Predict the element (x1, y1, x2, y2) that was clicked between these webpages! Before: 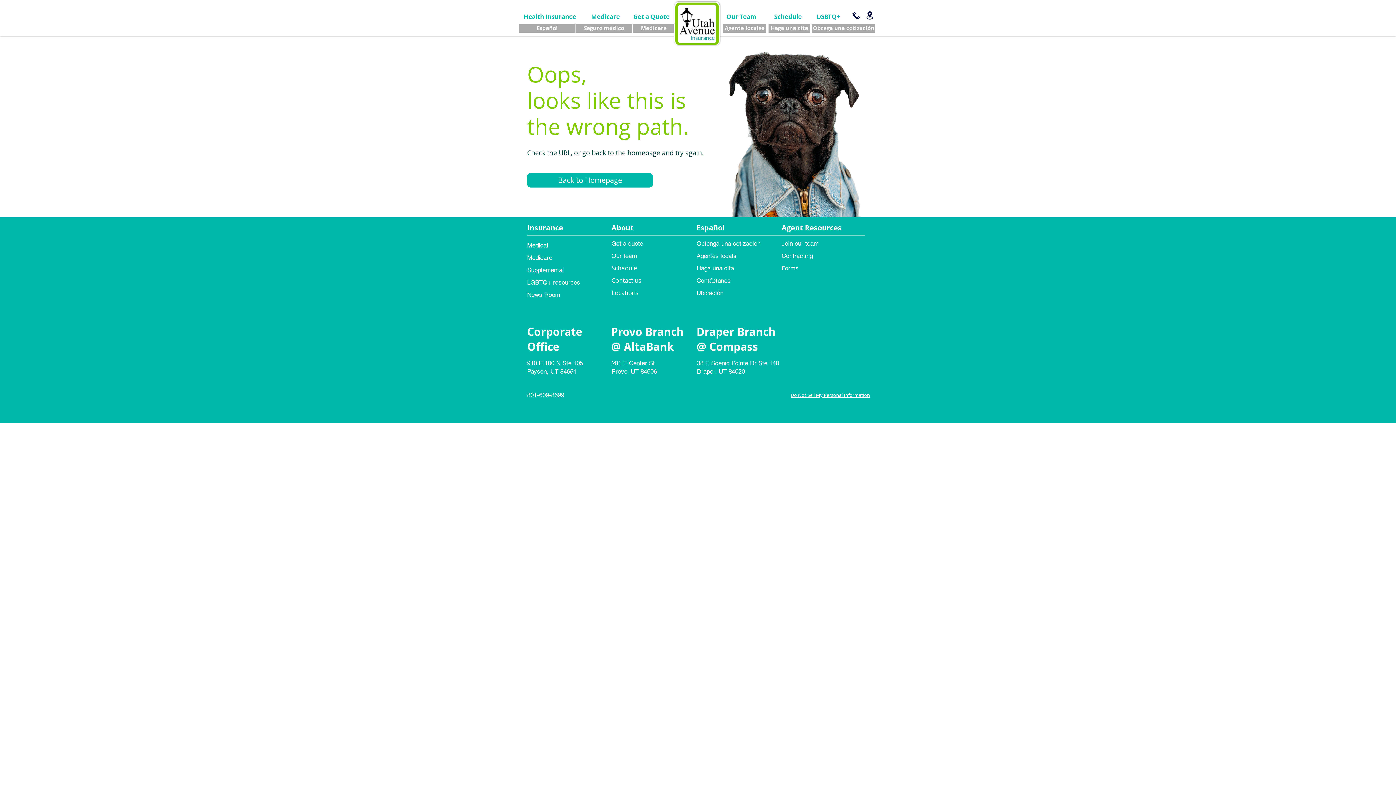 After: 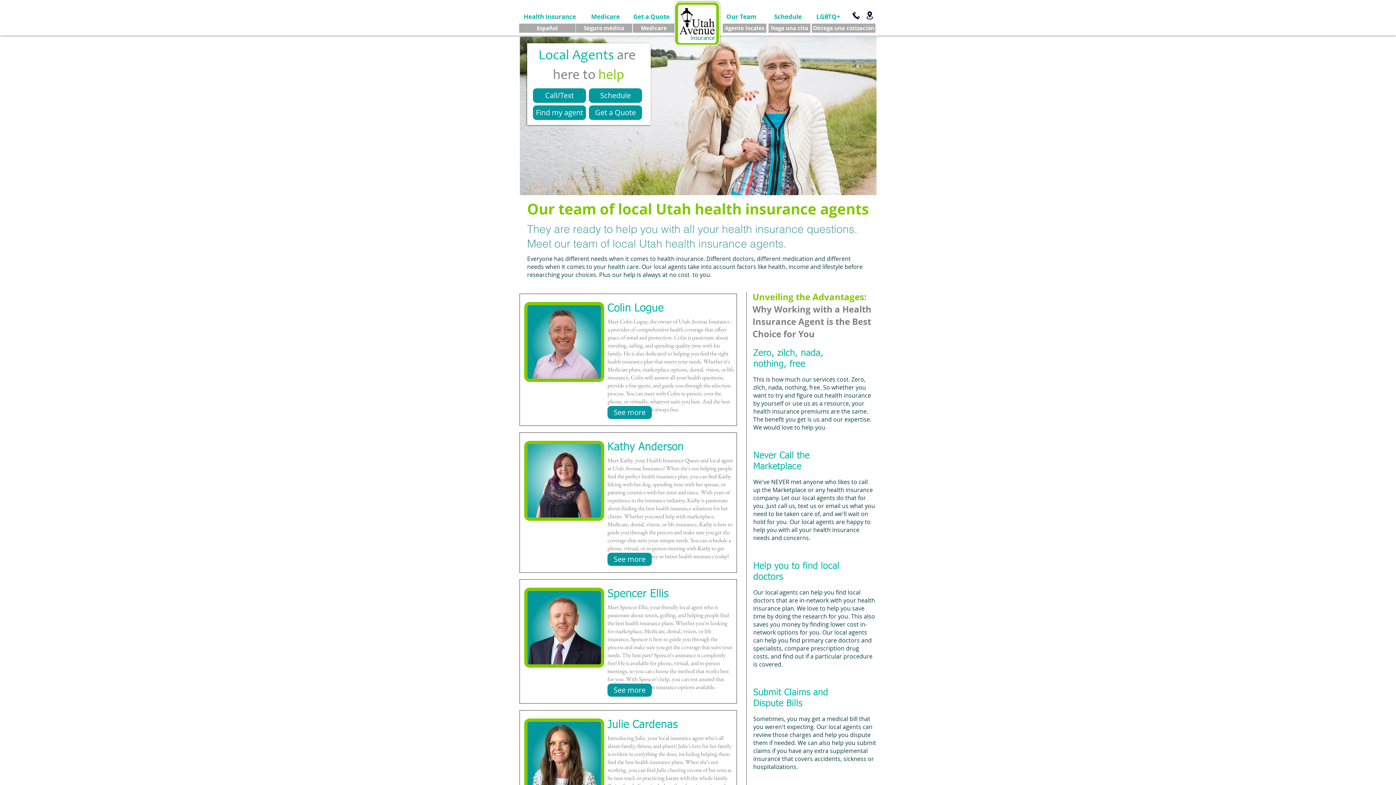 Action: label: Our Team bbox: (724, 9, 758, 23)